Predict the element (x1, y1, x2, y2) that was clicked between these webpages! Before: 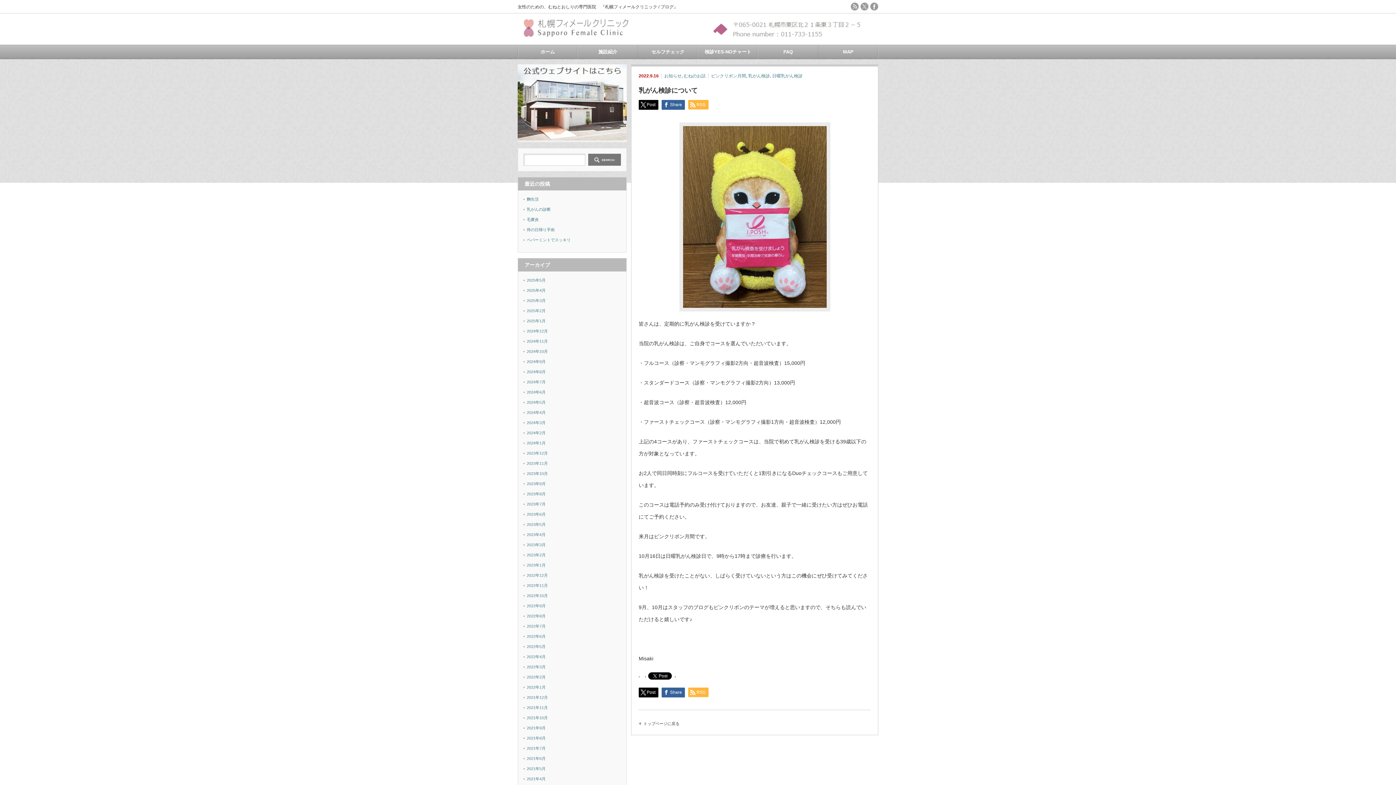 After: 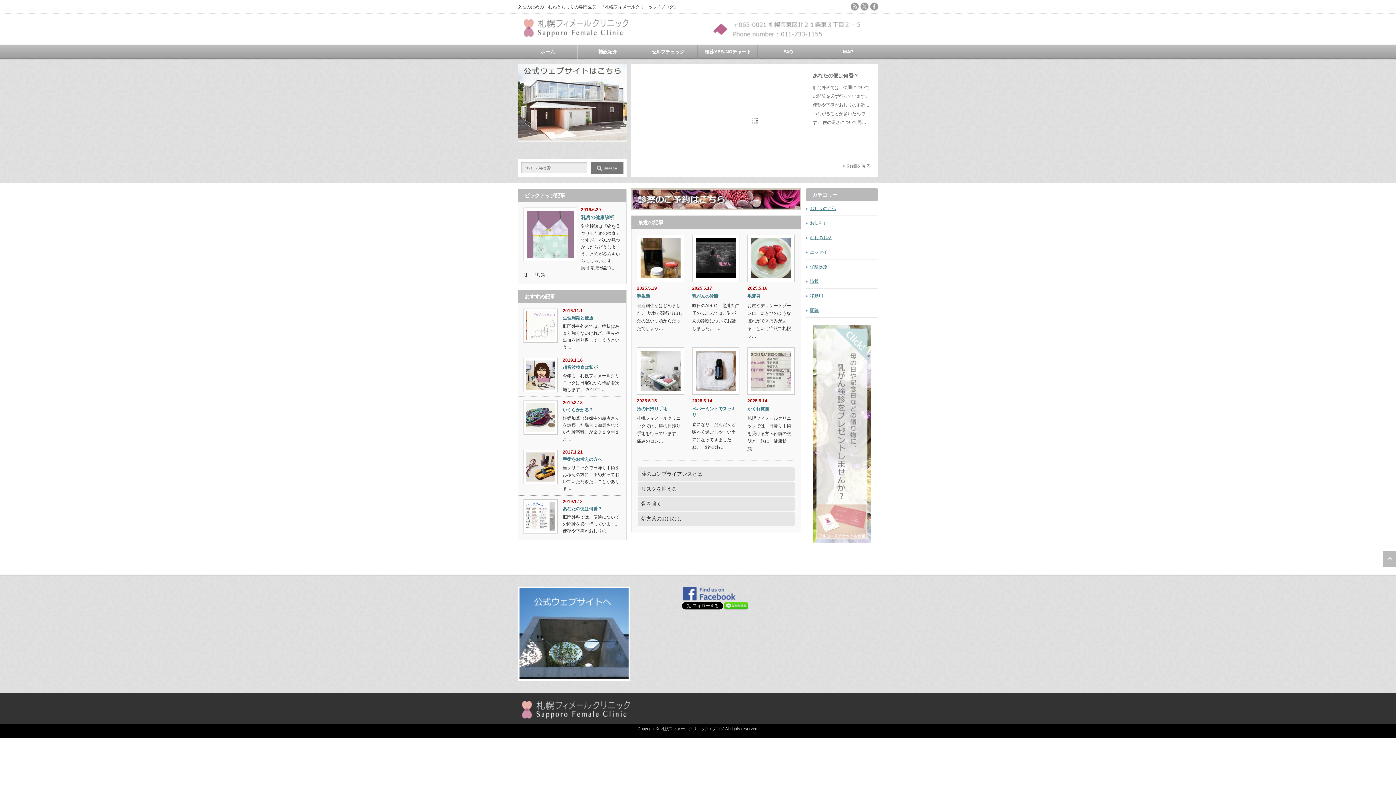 Action: label: トップページに戻る bbox: (638, 721, 679, 726)